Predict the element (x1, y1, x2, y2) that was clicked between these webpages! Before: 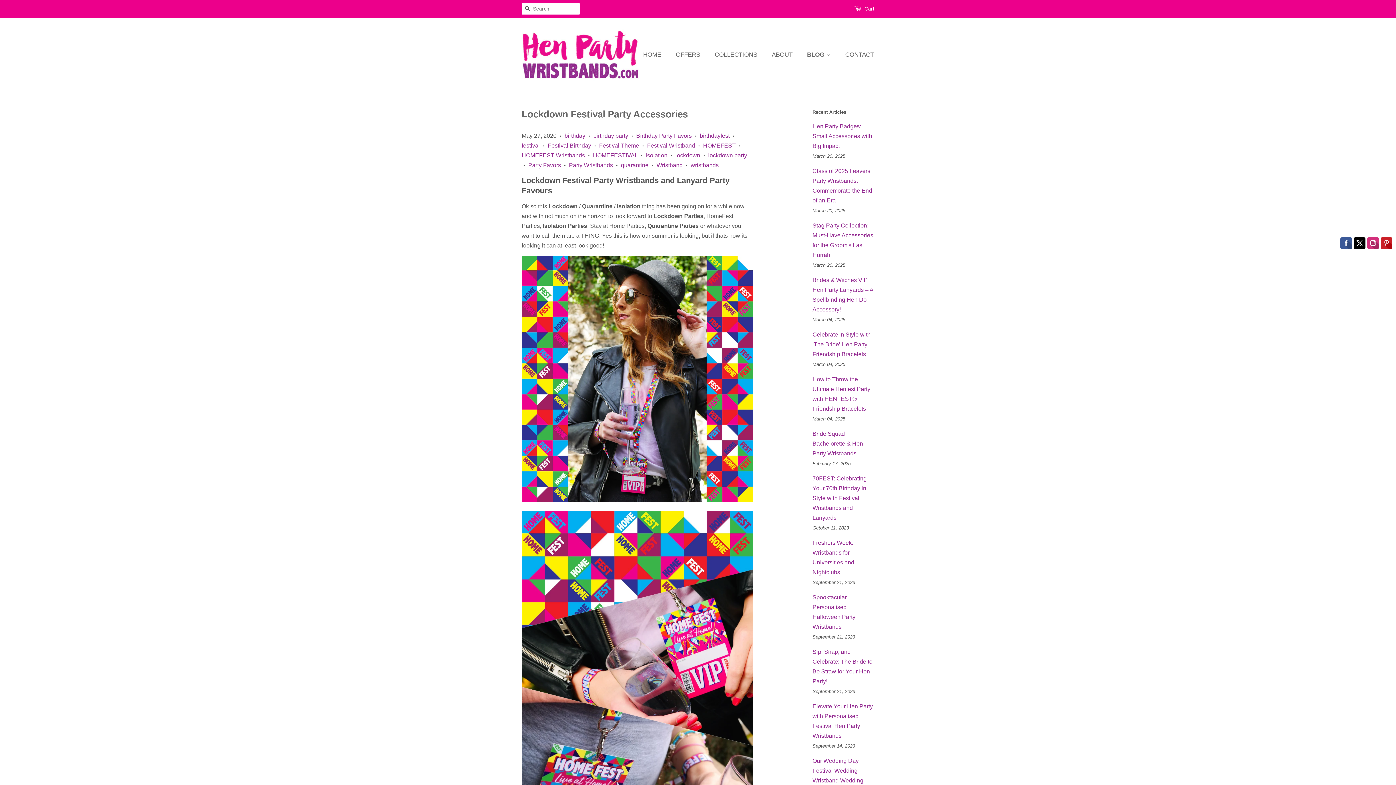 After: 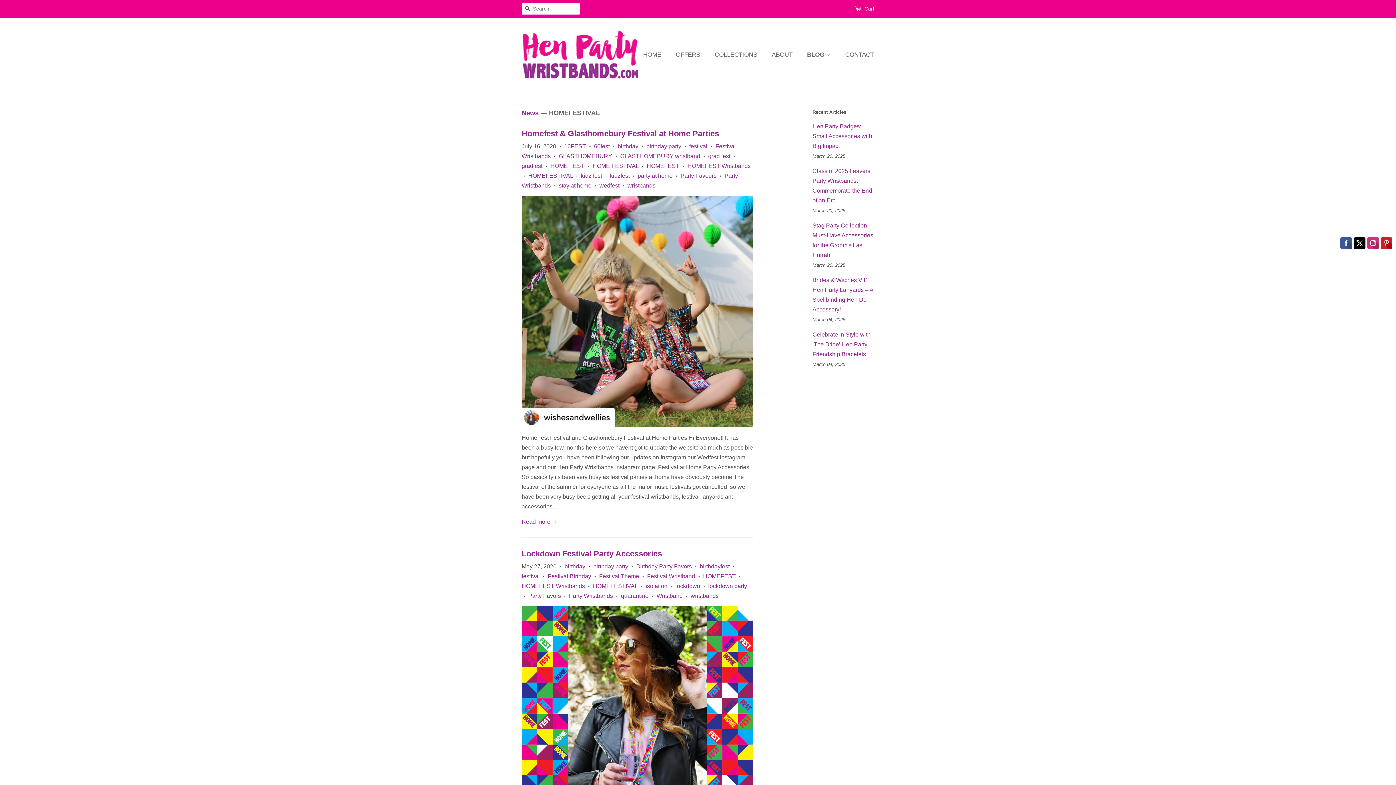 Action: label: HOMEFESTIVAL bbox: (593, 152, 637, 158)